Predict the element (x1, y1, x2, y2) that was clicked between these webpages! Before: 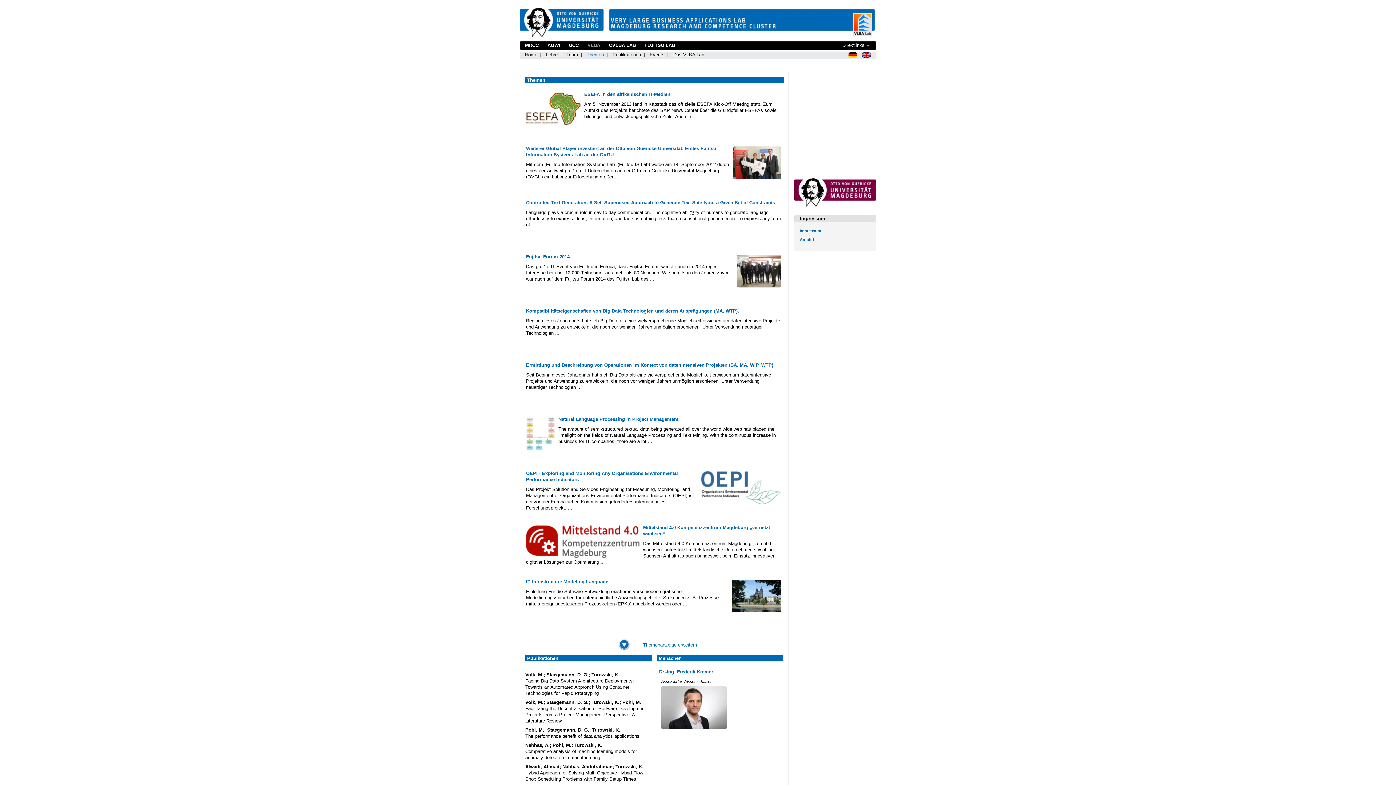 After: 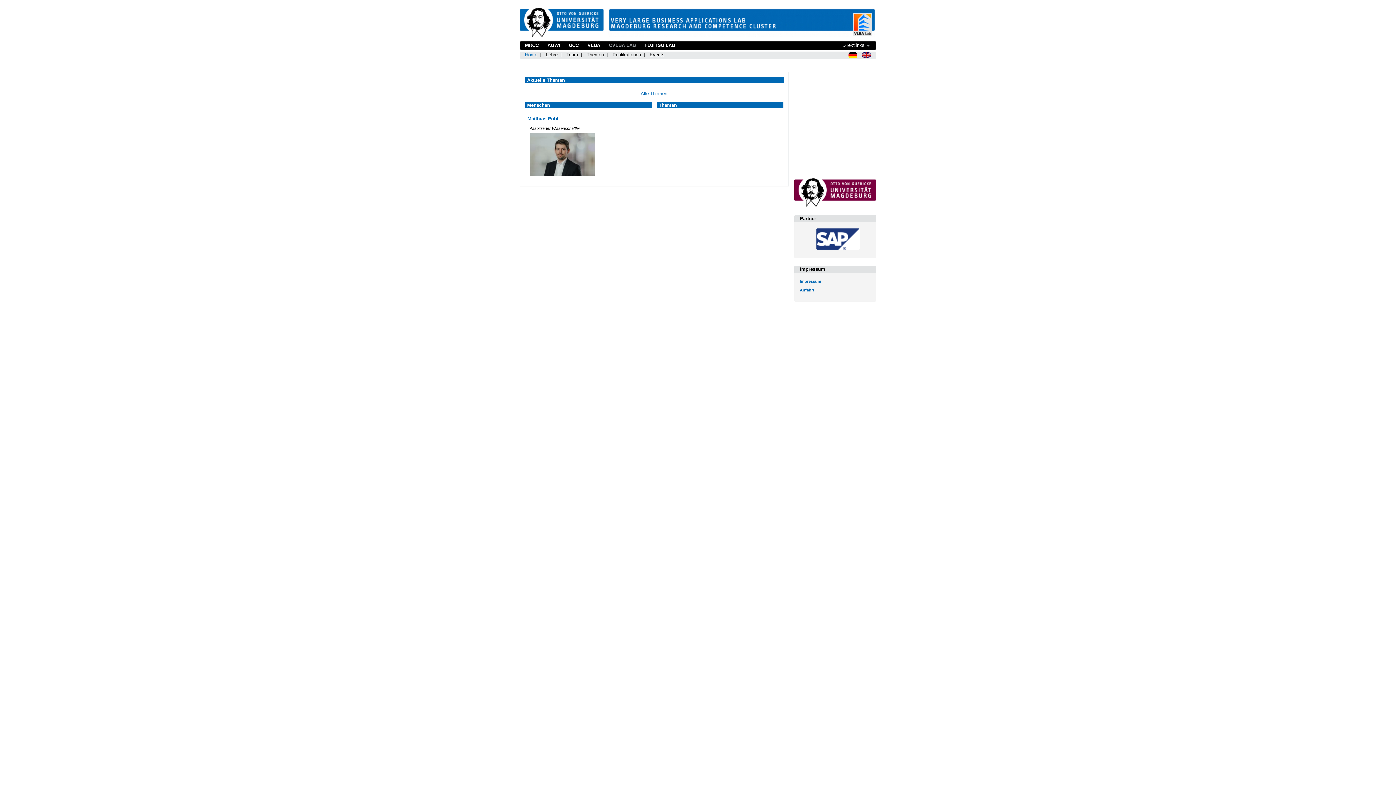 Action: label: CVLBA LAB bbox: (609, 42, 636, 48)